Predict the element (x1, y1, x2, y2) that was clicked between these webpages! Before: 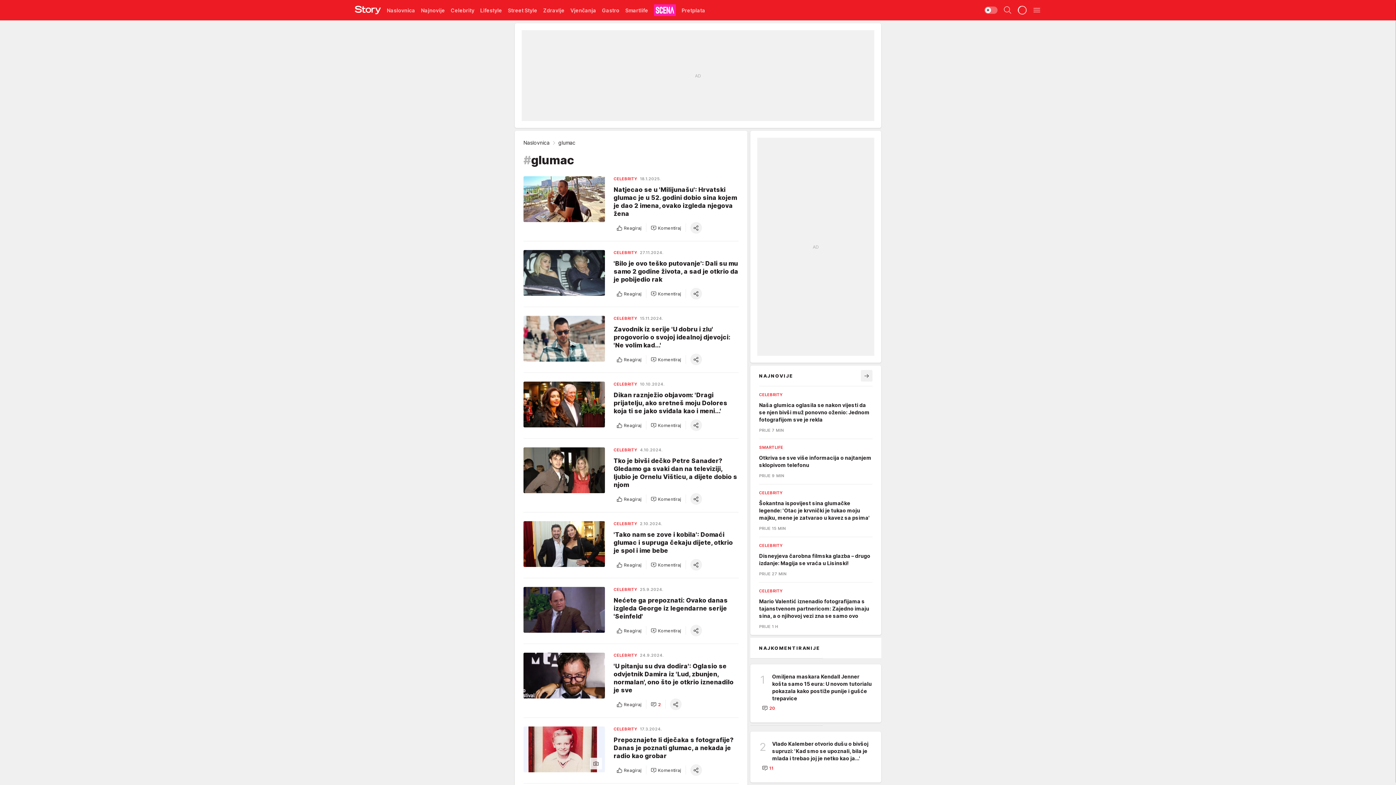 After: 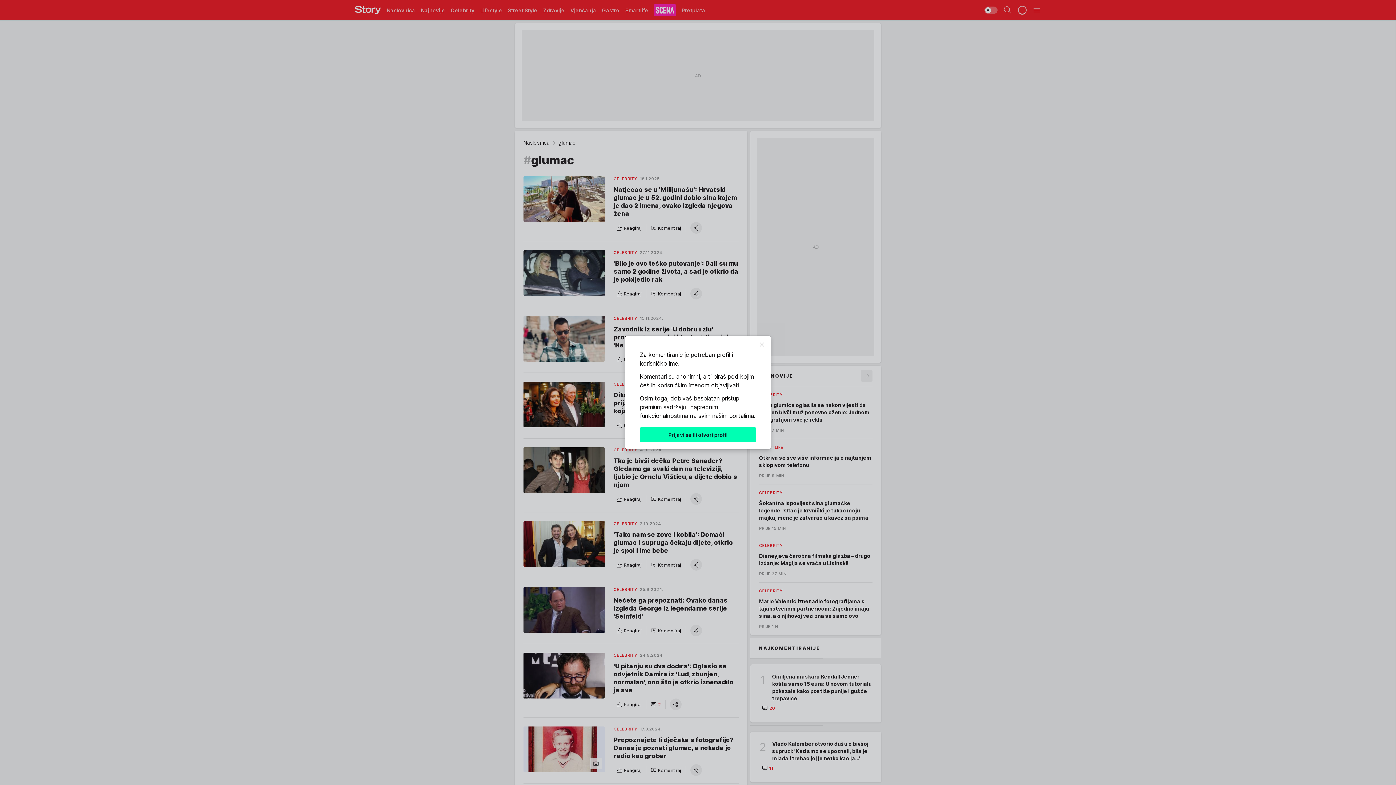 Action: bbox: (648, 288, 684, 299) label: Komentiraj